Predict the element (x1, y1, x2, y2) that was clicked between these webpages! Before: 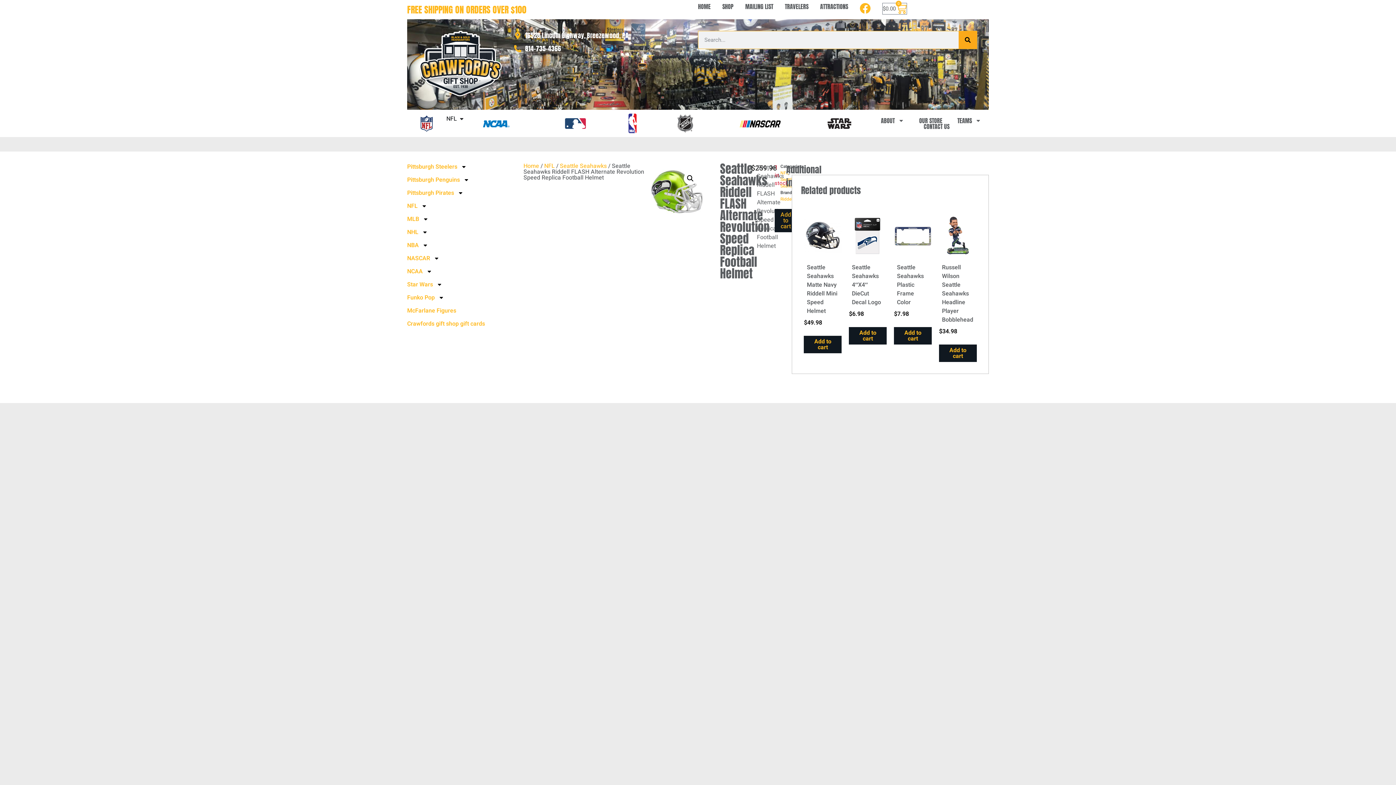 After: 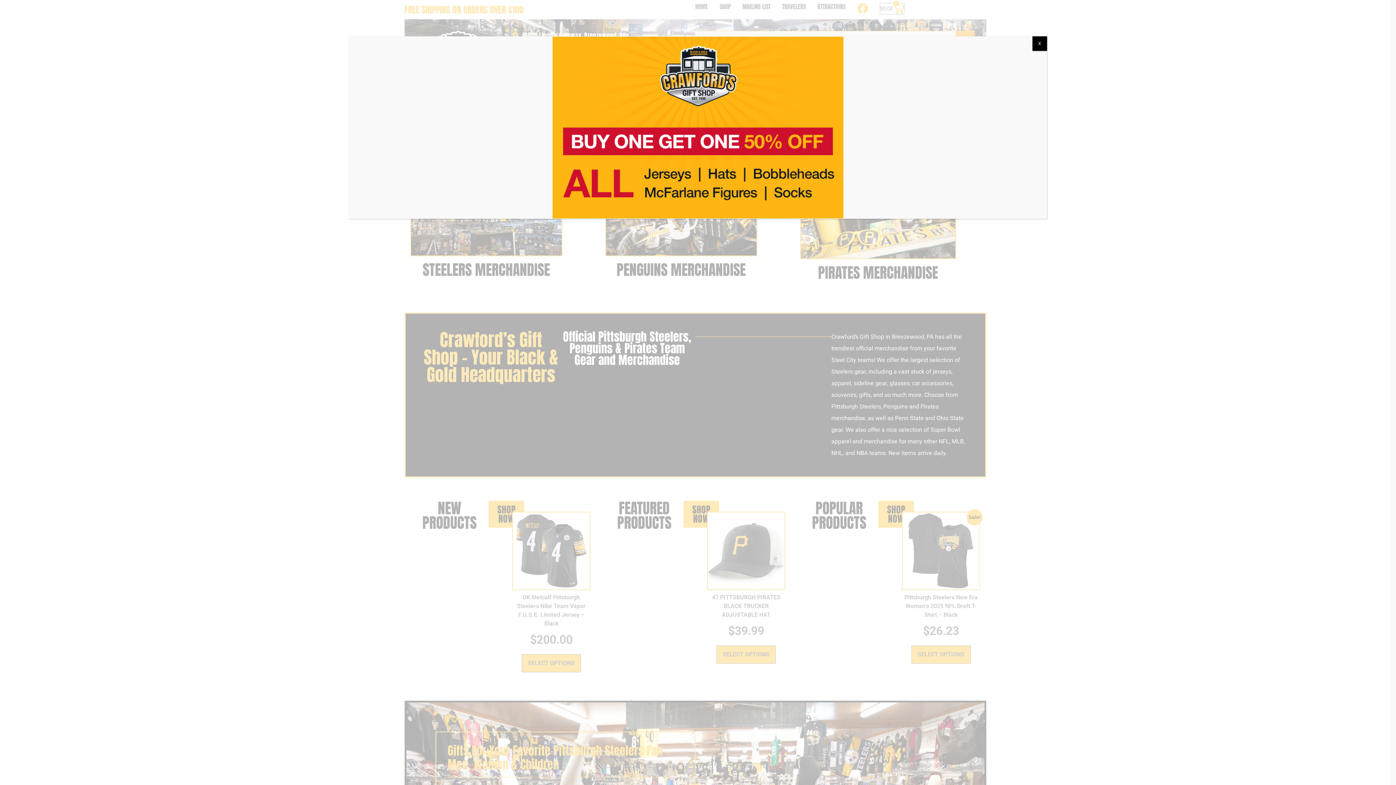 Action: bbox: (523, 161, 539, 170) label: Home